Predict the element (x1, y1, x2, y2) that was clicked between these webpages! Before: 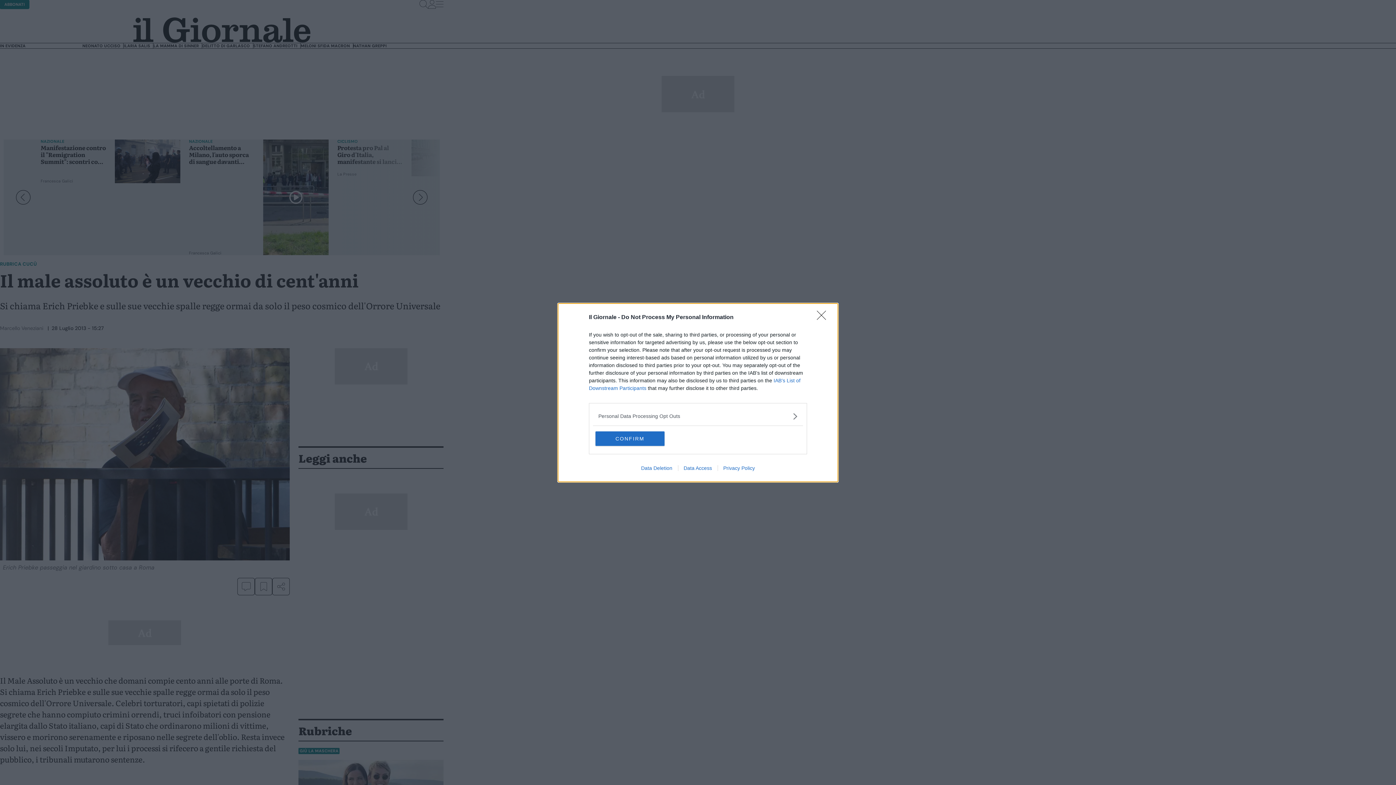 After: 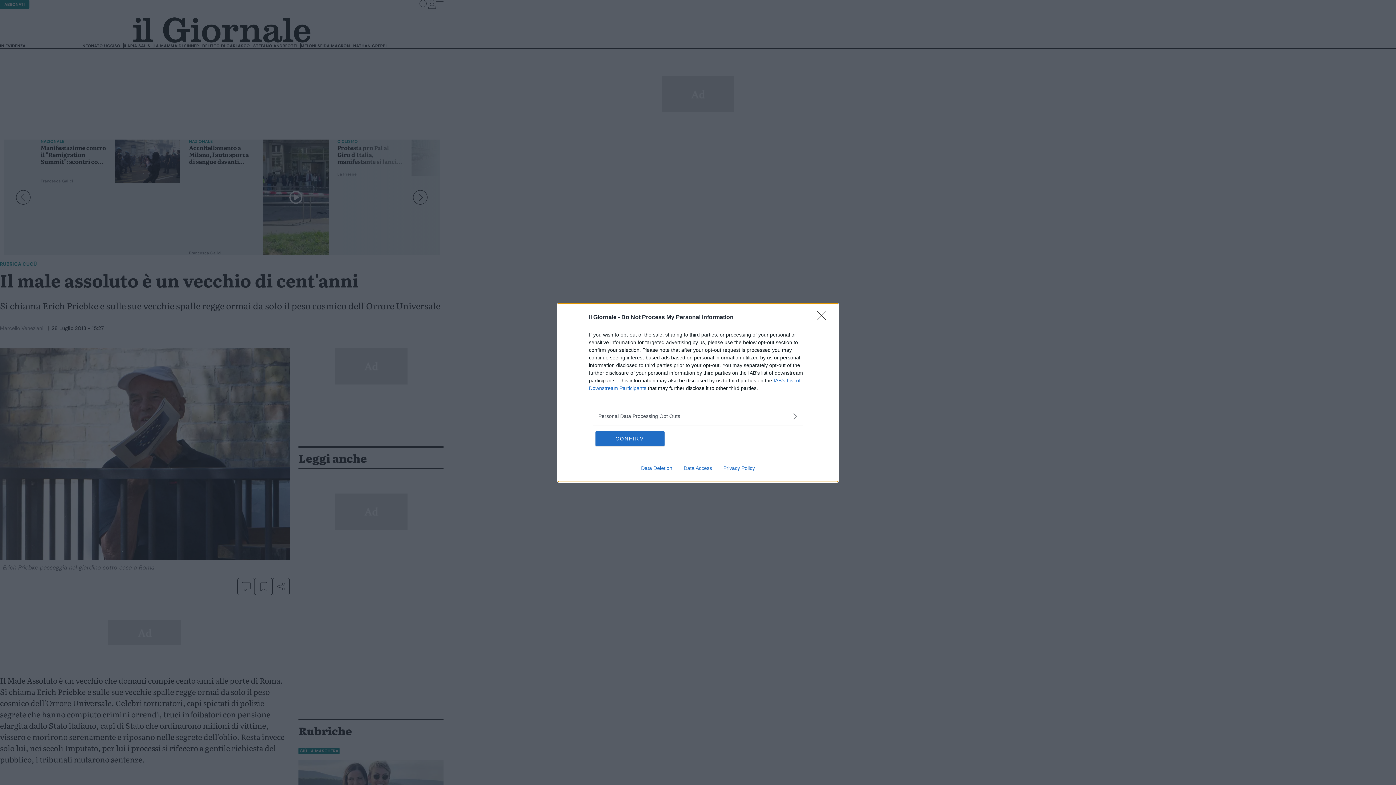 Action: label: Privacy Policy bbox: (717, 465, 760, 471)